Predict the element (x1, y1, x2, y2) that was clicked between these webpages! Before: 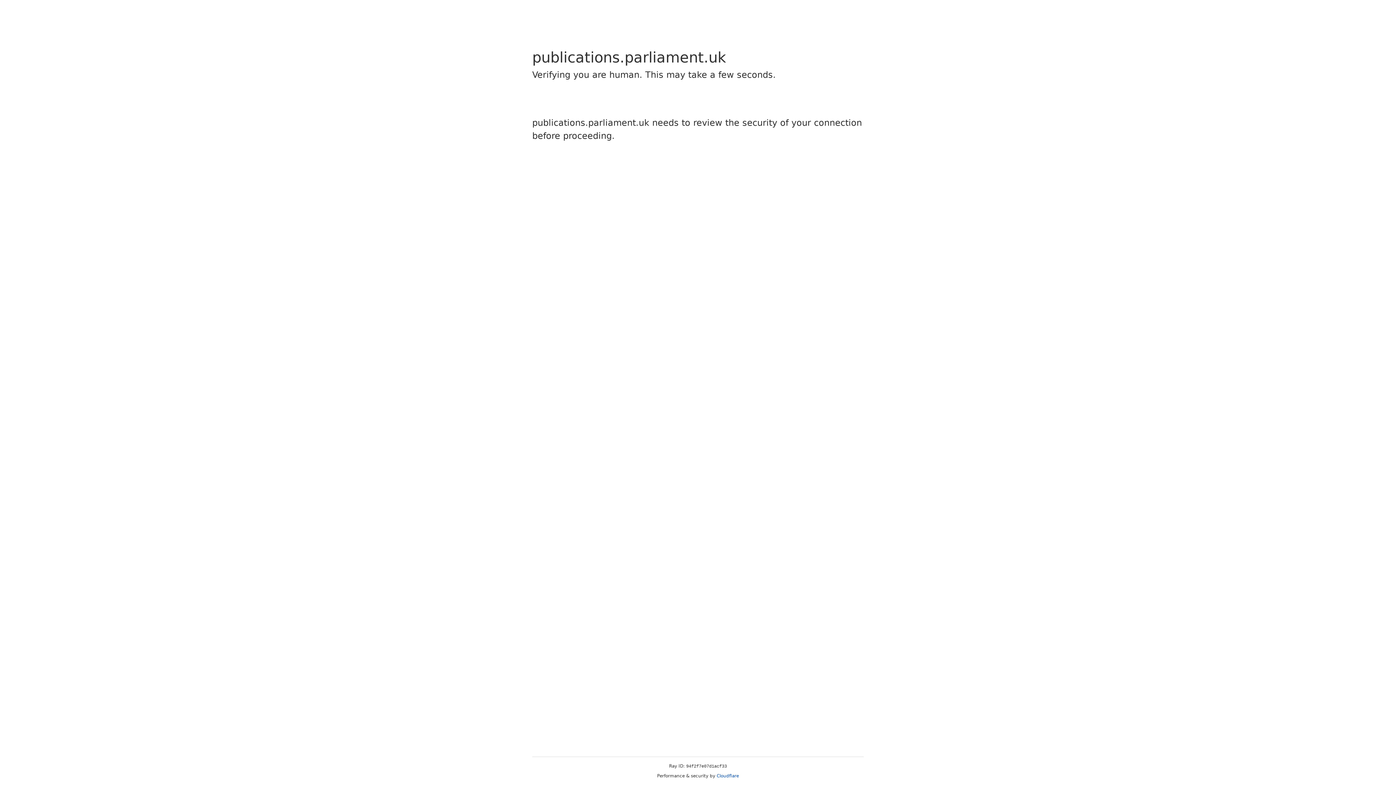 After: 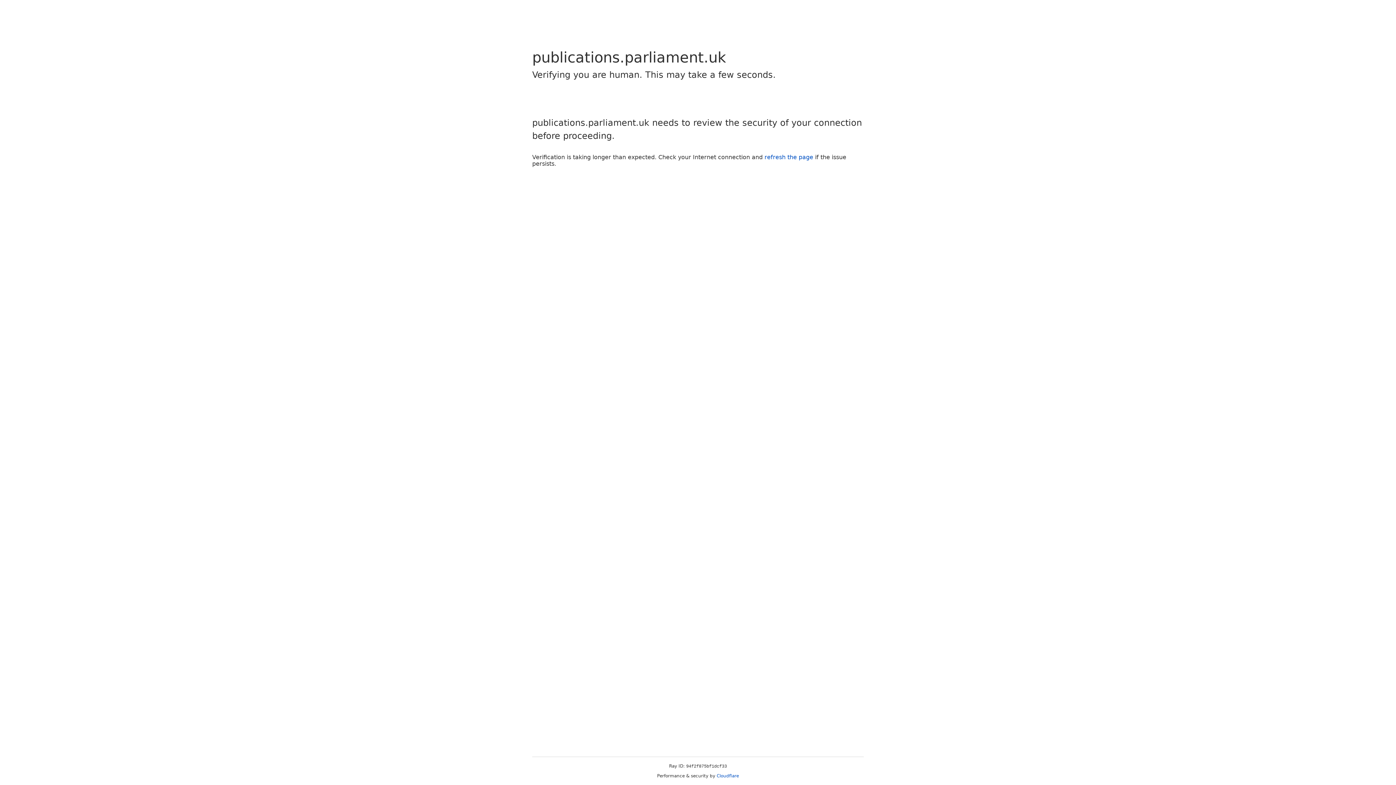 Action: bbox: (716, 773, 739, 778) label: Cloudflare